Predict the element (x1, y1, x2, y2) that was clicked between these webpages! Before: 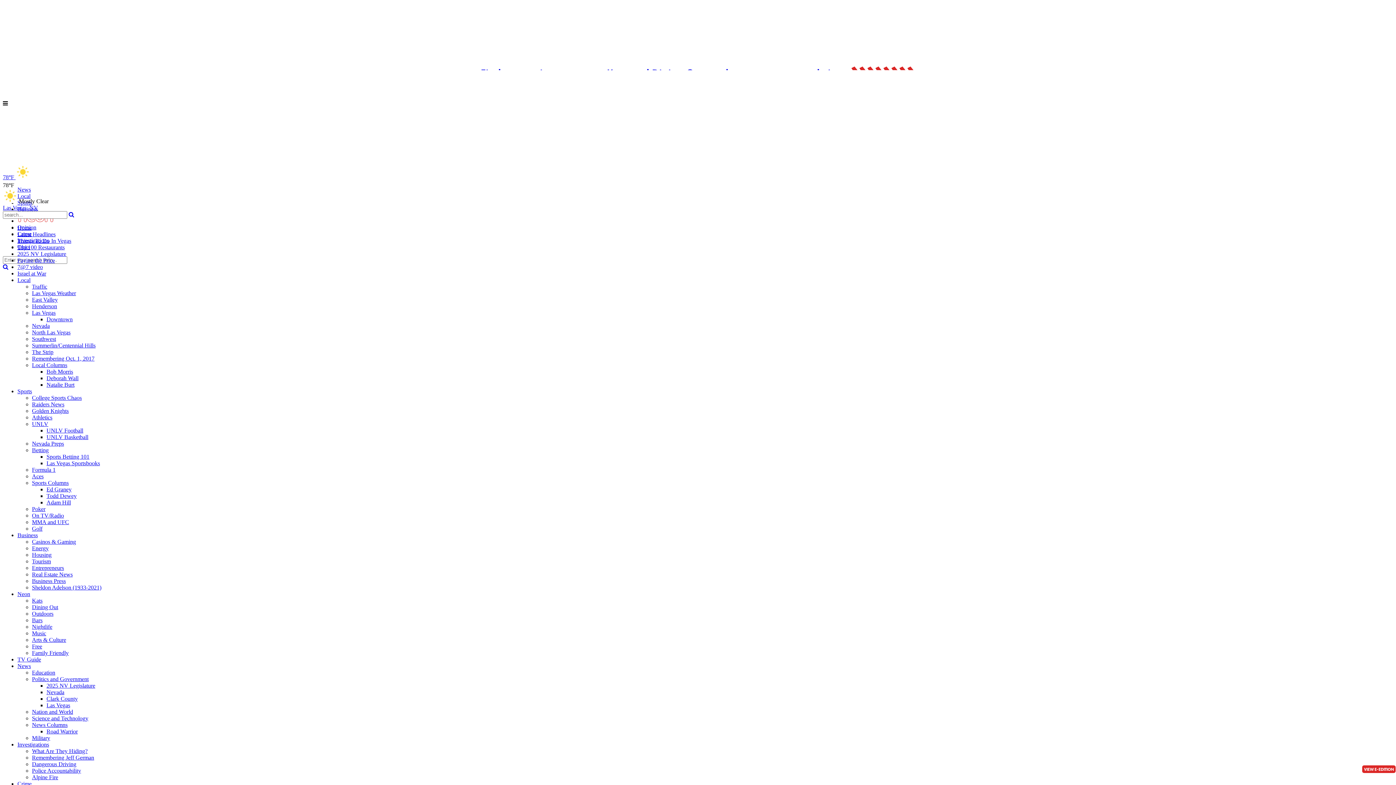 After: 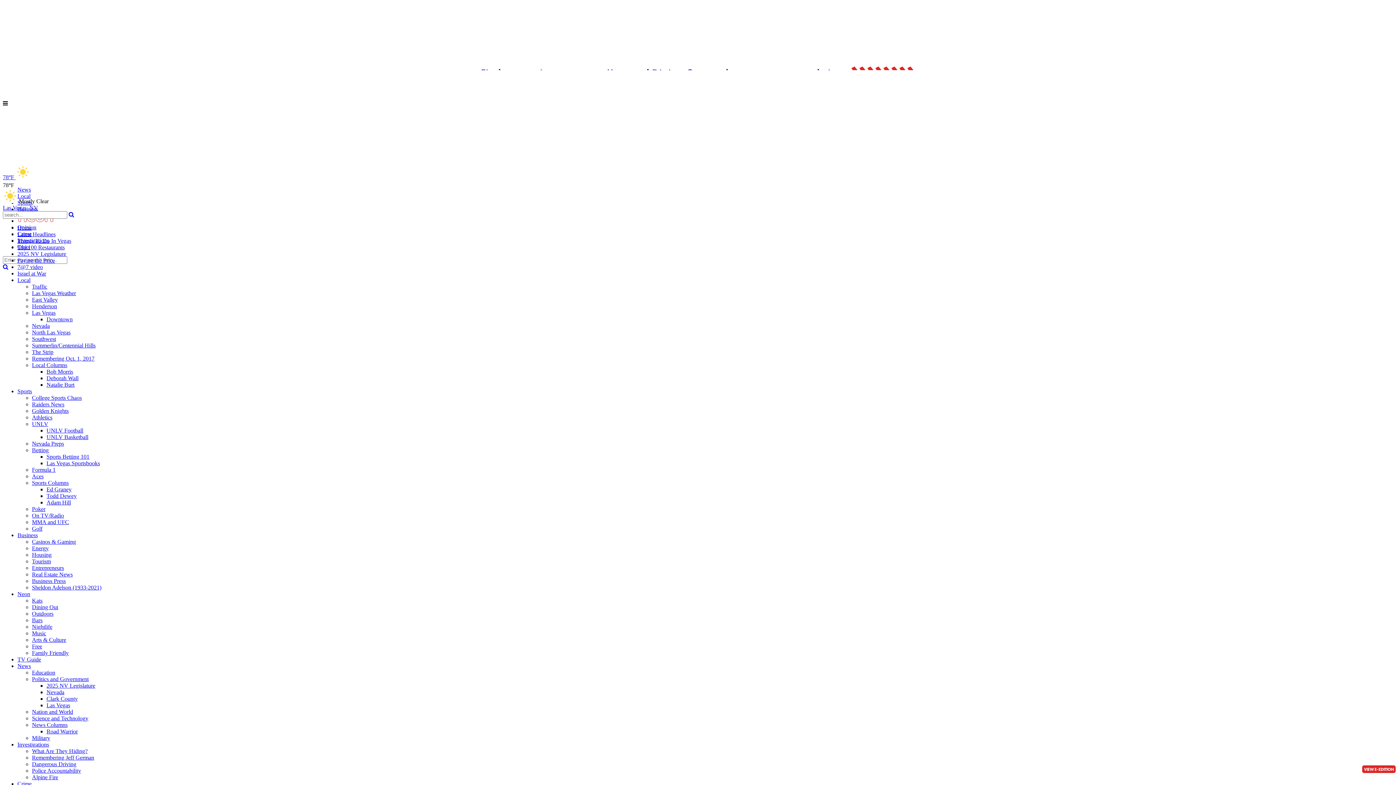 Action: bbox: (32, 552, 51, 558) label: Housing